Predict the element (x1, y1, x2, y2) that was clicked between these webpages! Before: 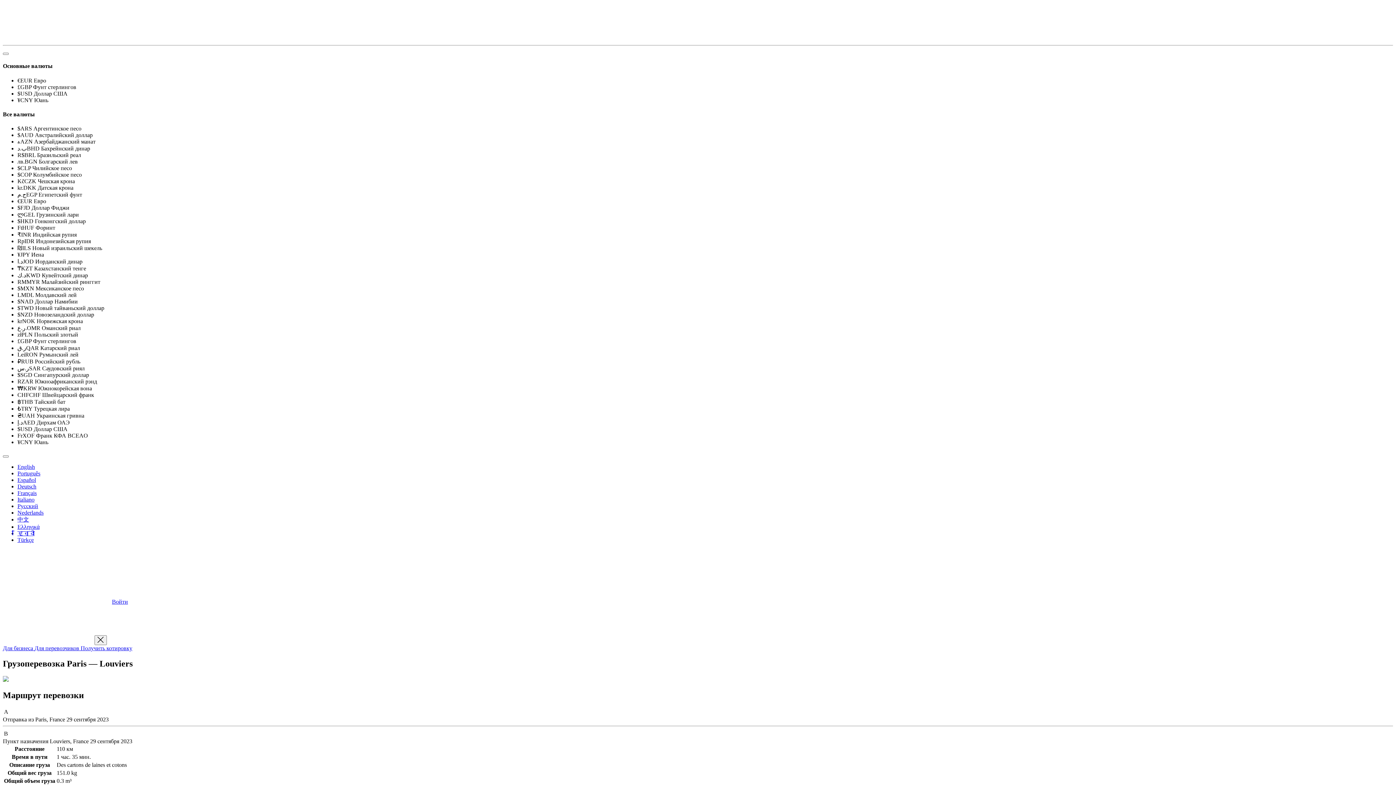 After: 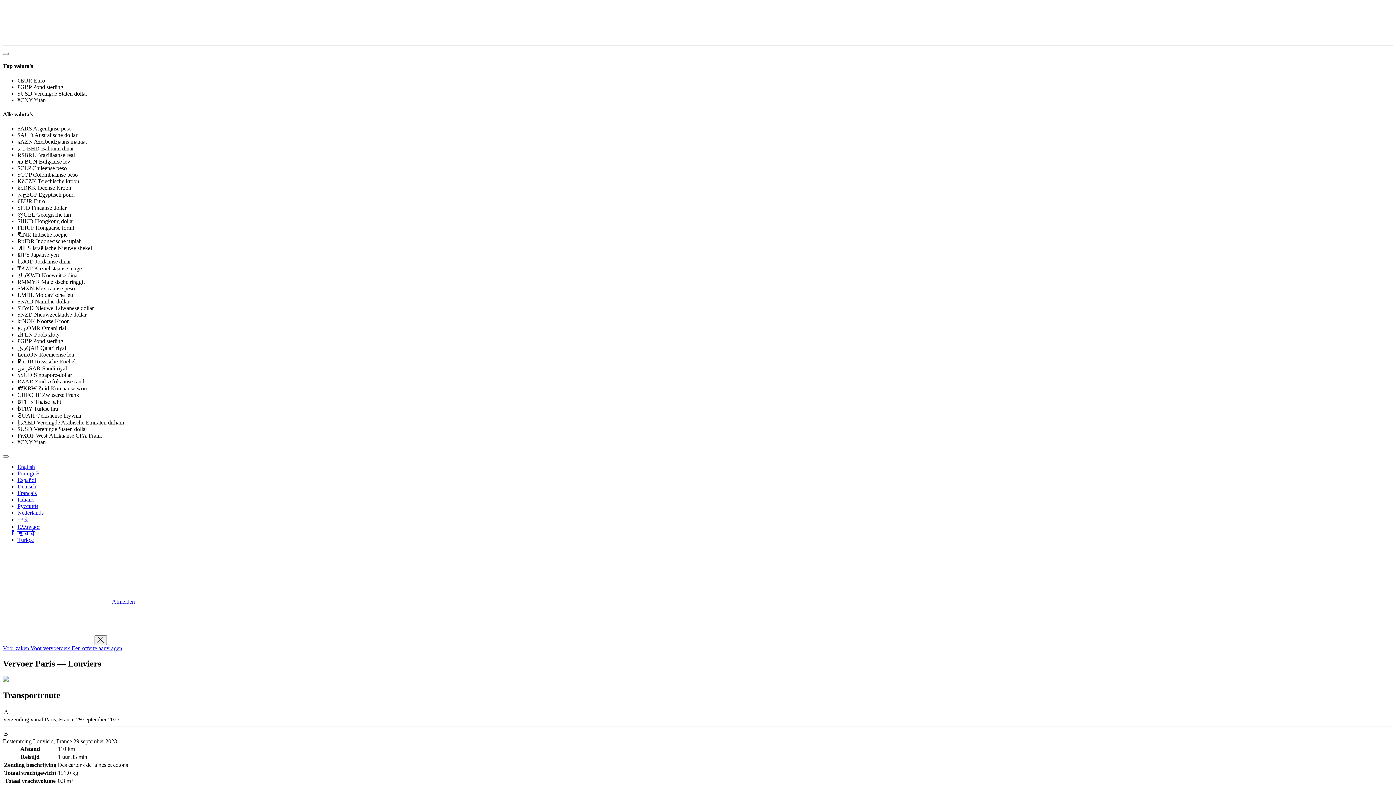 Action: bbox: (17, 509, 43, 516) label: Nederlands